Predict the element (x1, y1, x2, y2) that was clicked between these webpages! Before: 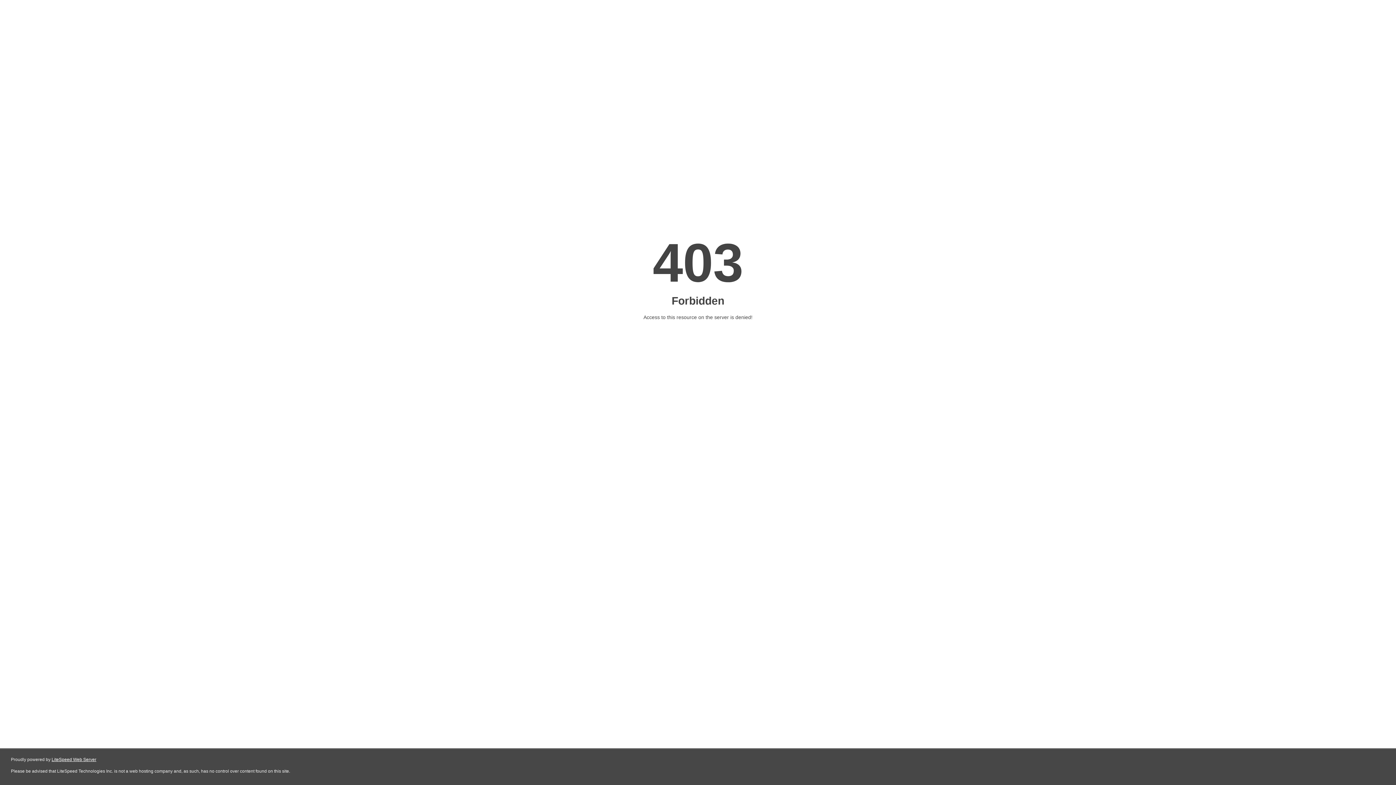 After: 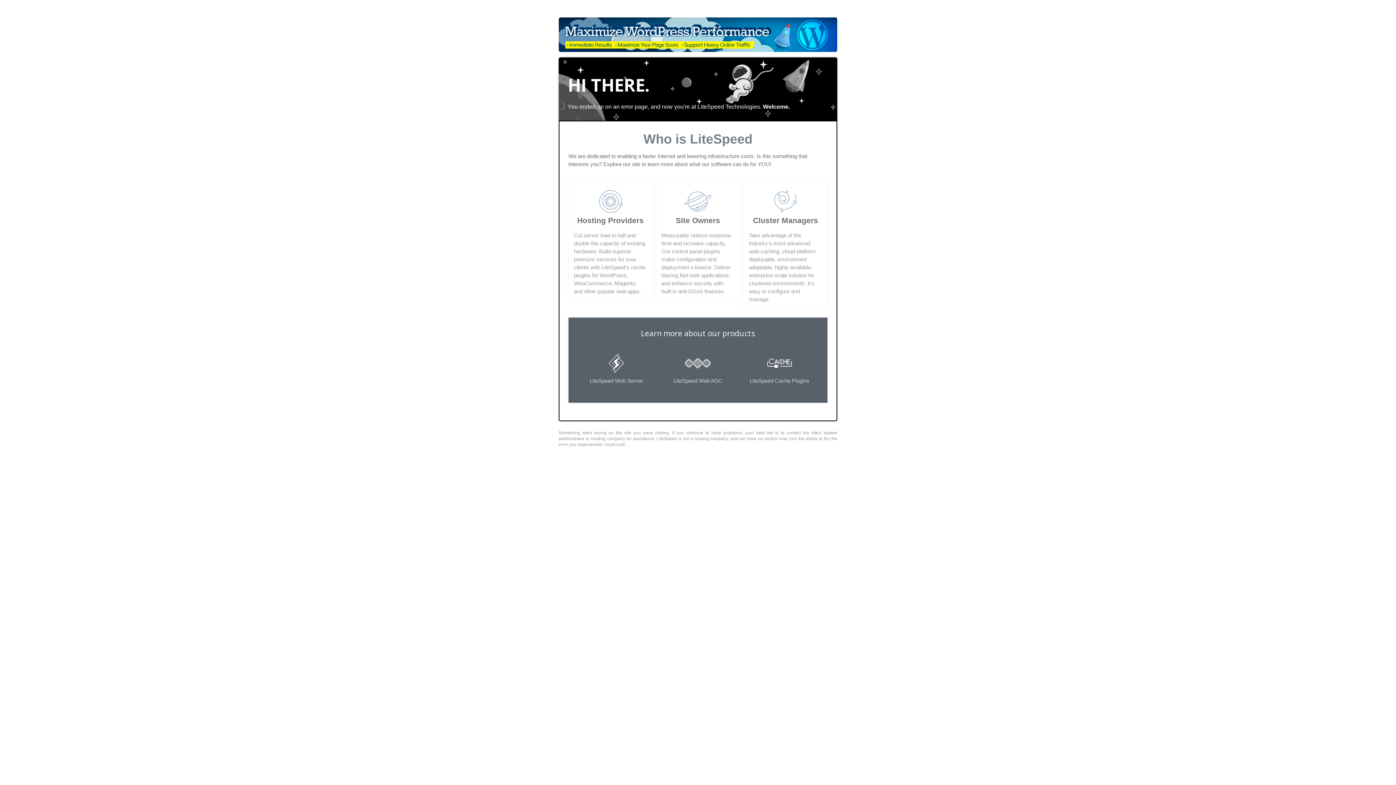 Action: label: LiteSpeed Web Server bbox: (51, 757, 96, 762)